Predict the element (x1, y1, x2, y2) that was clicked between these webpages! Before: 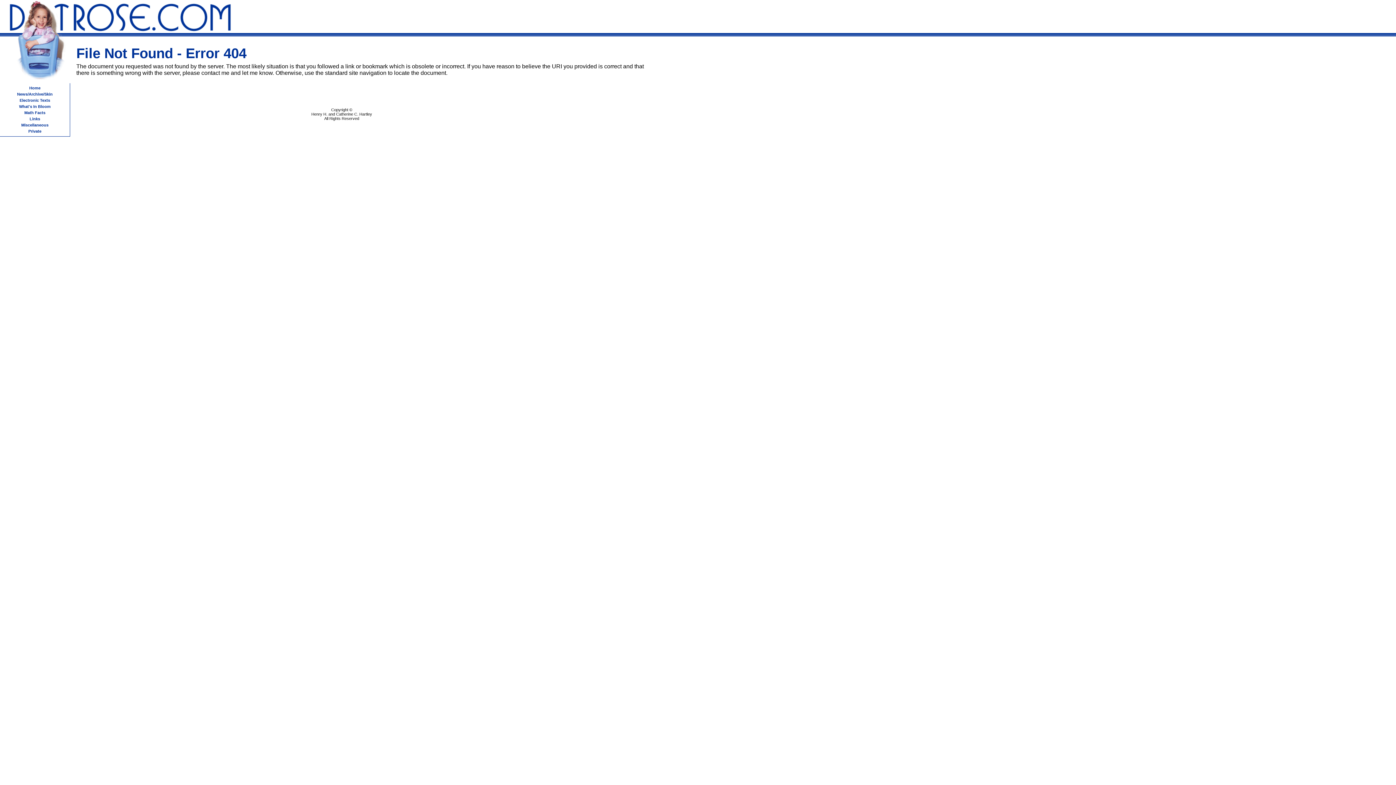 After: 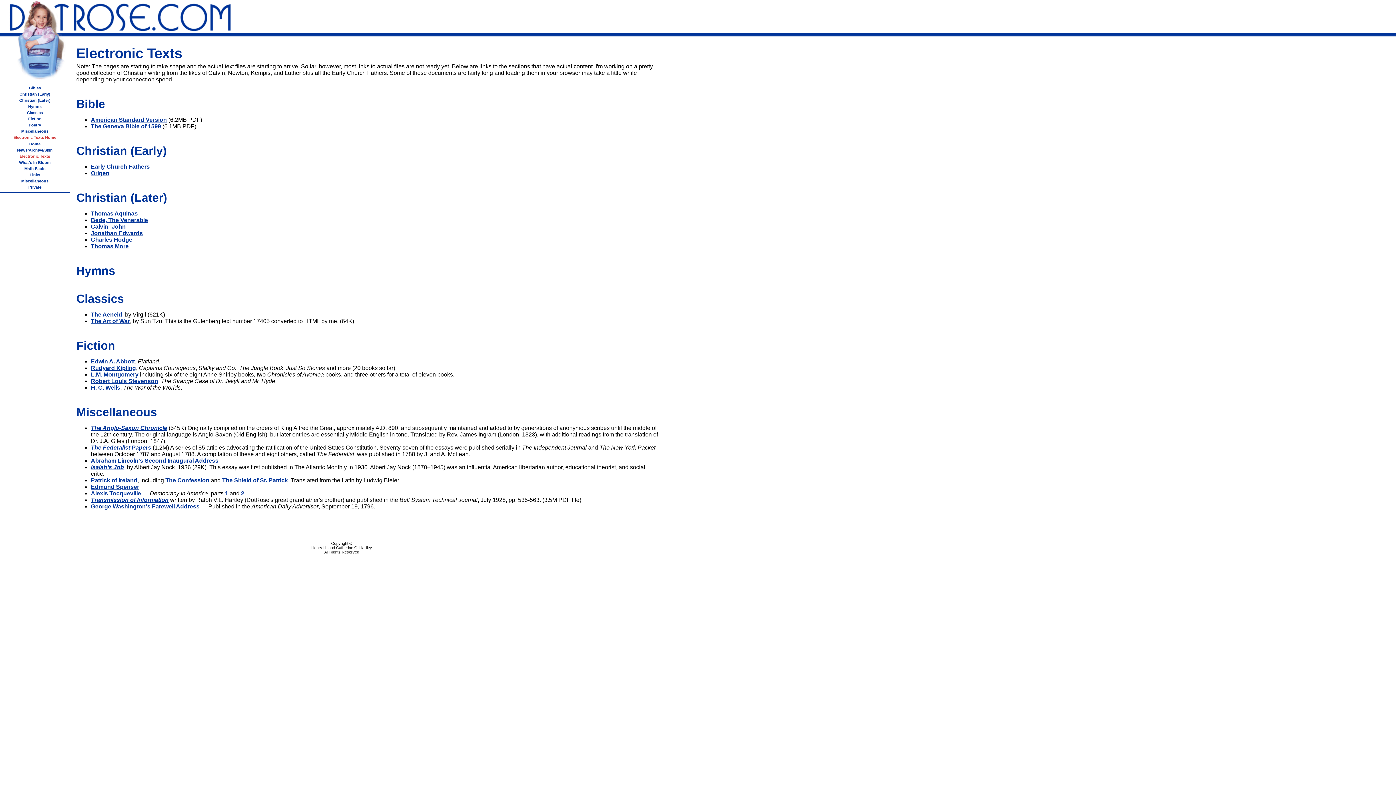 Action: bbox: (19, 98, 50, 102) label: Electronic Texts